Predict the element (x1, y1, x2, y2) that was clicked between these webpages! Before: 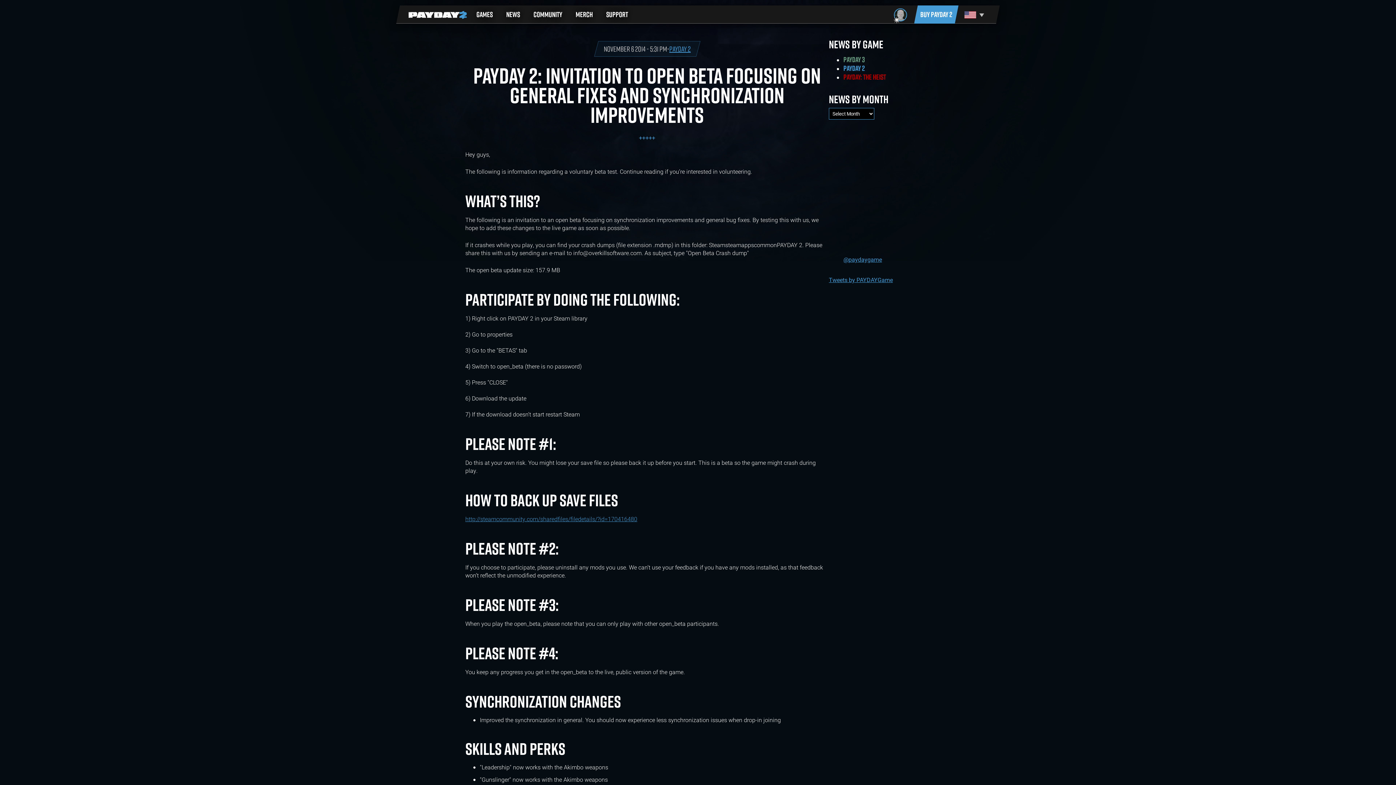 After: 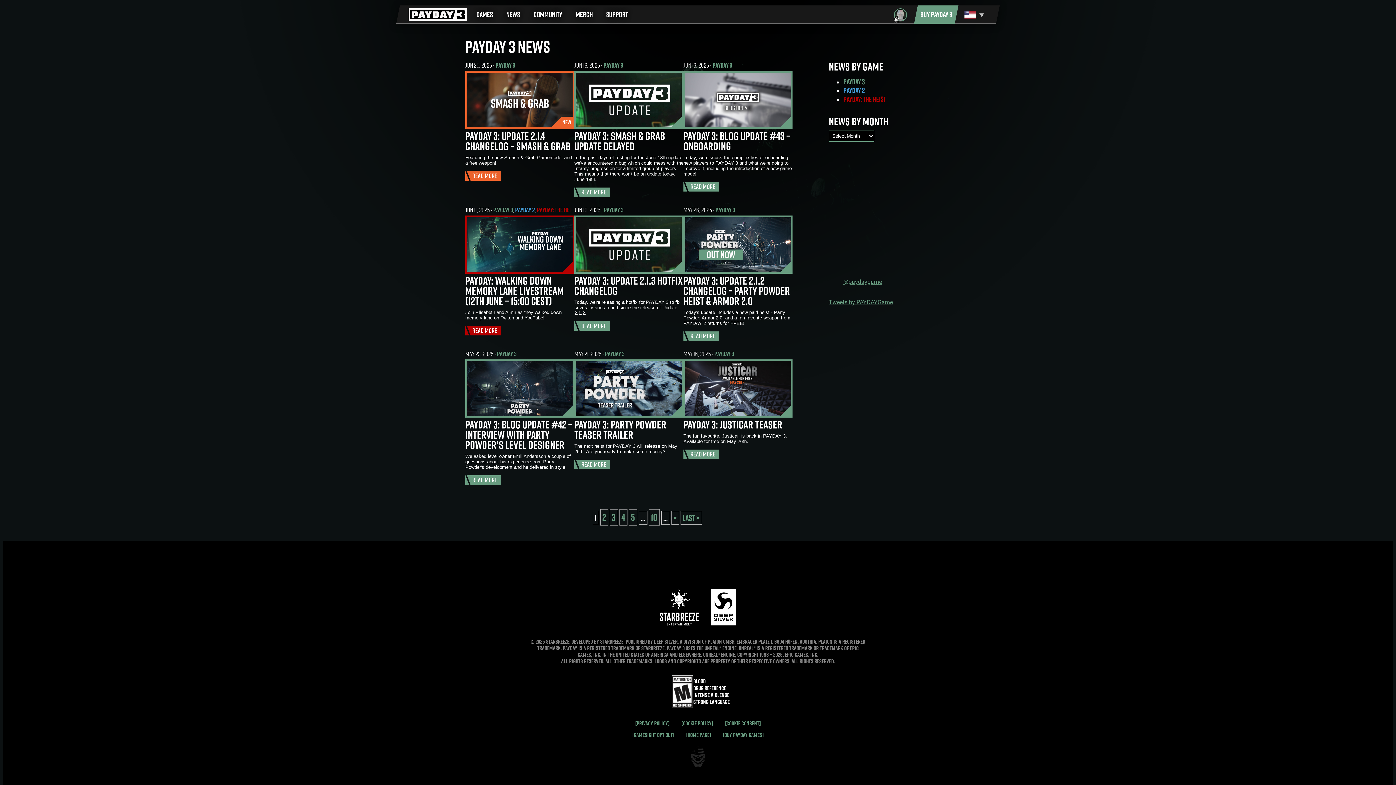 Action: label: PAYDAY 3 bbox: (843, 54, 865, 64)